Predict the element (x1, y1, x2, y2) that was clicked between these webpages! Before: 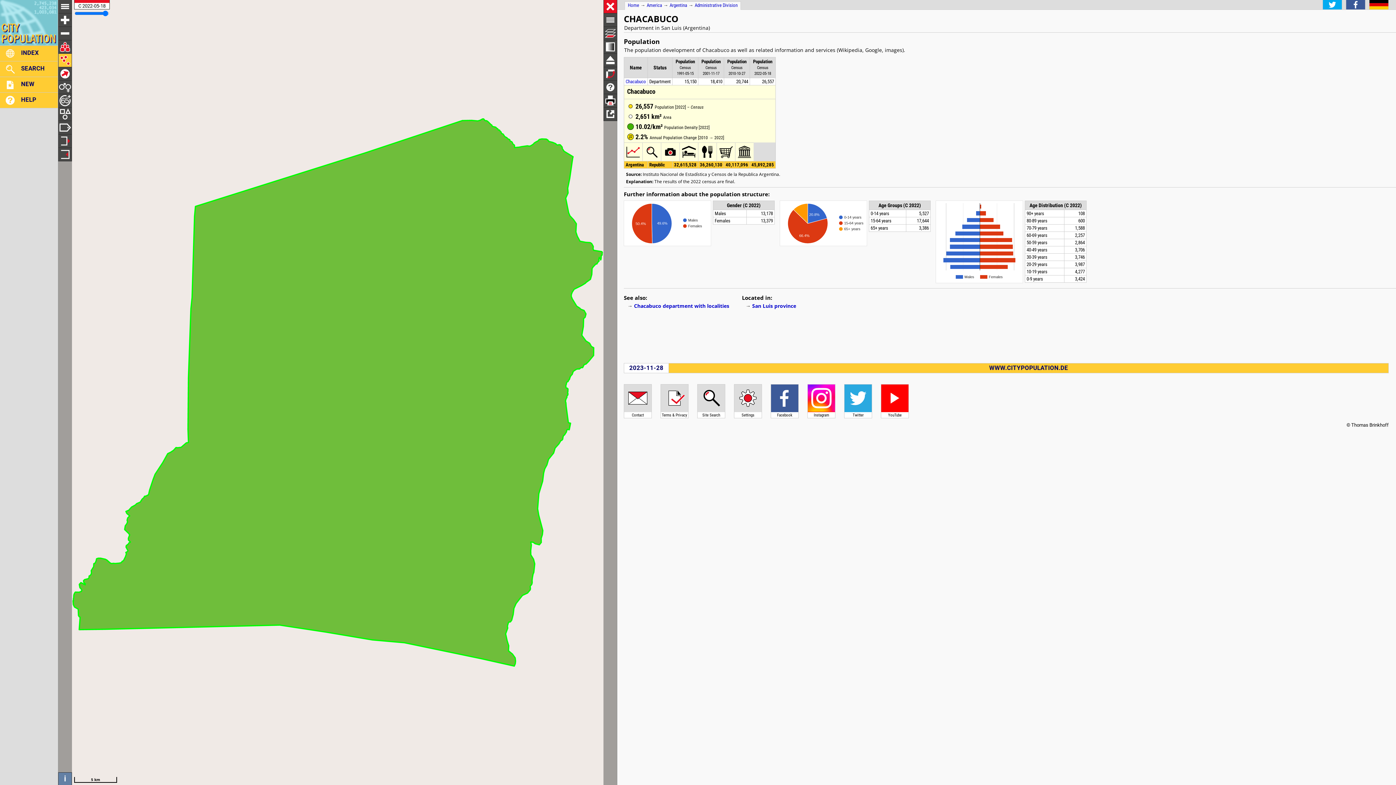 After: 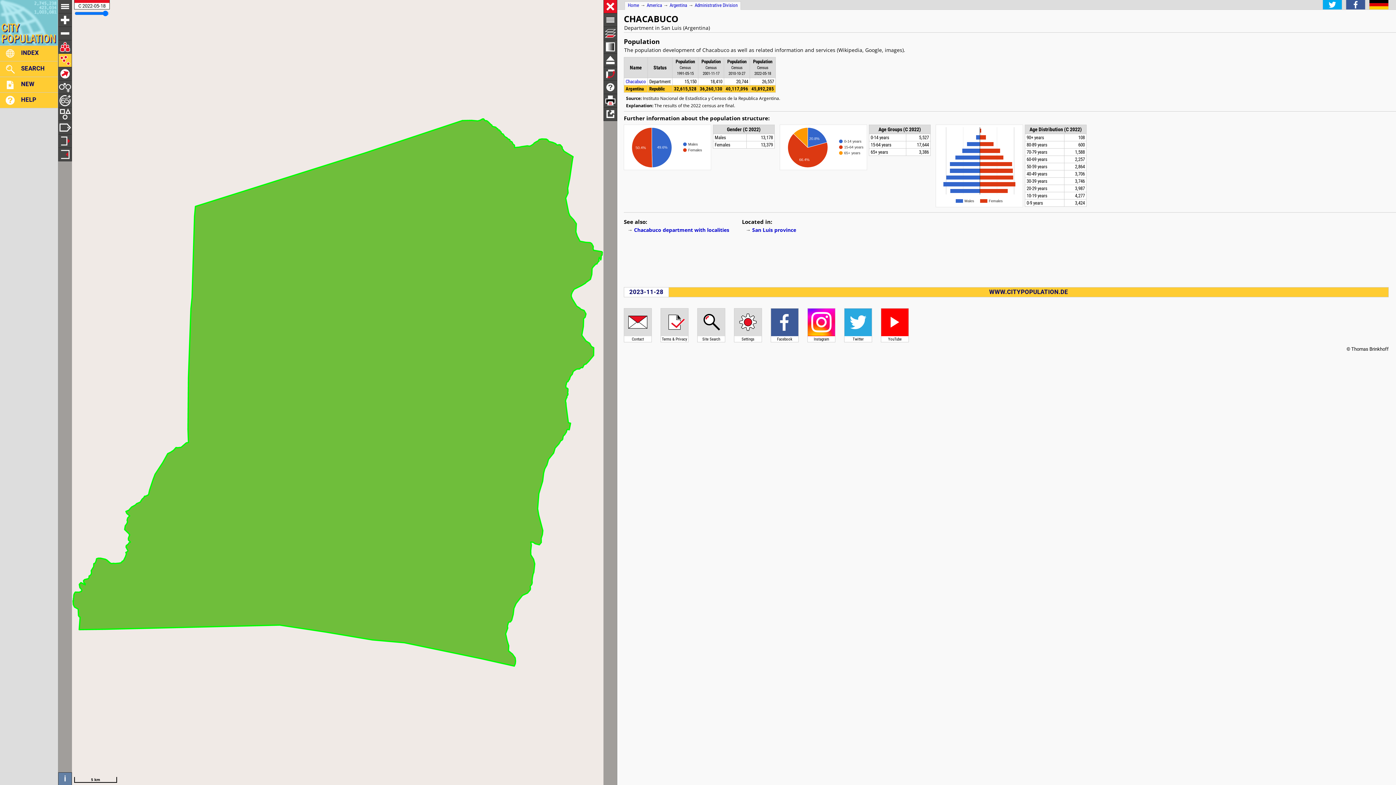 Action: label: Population bbox: (753, 58, 772, 64)